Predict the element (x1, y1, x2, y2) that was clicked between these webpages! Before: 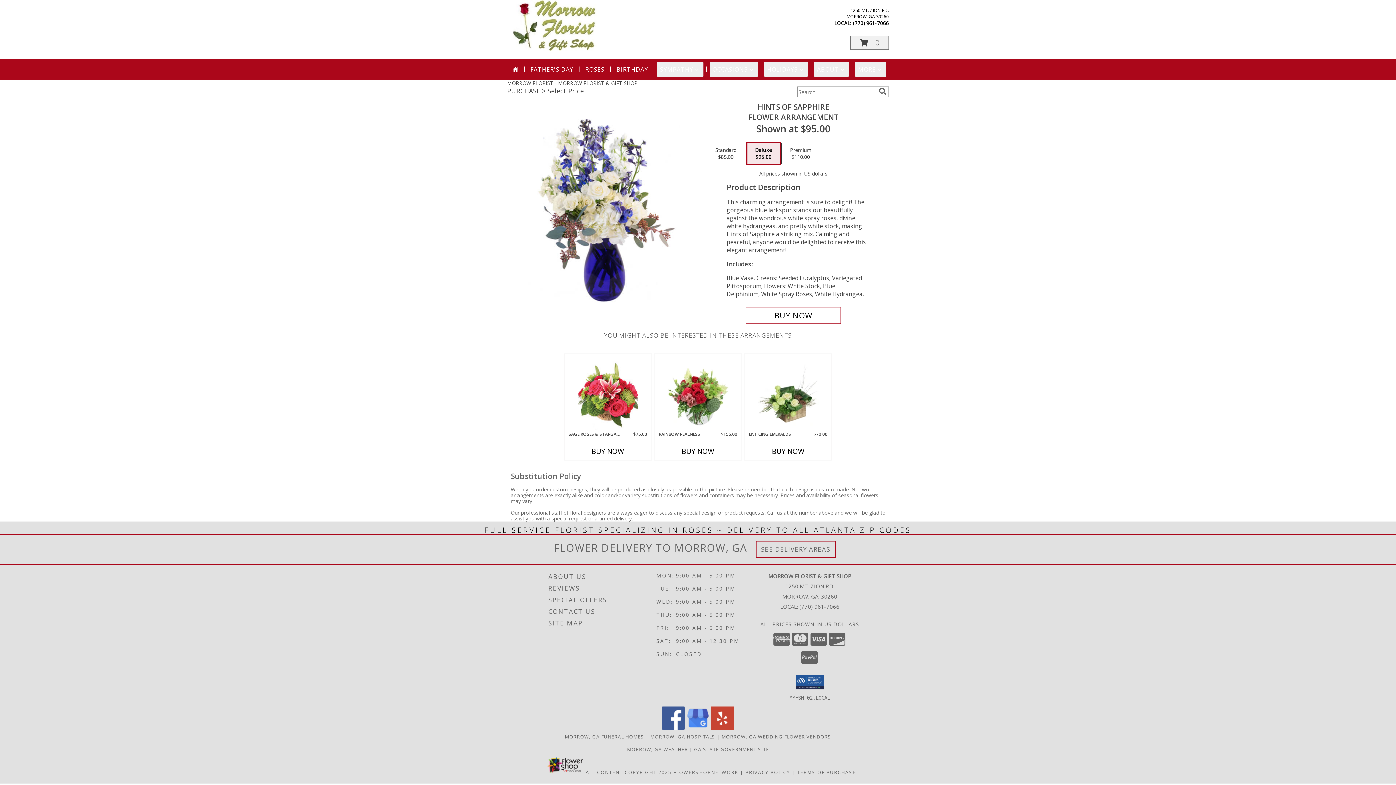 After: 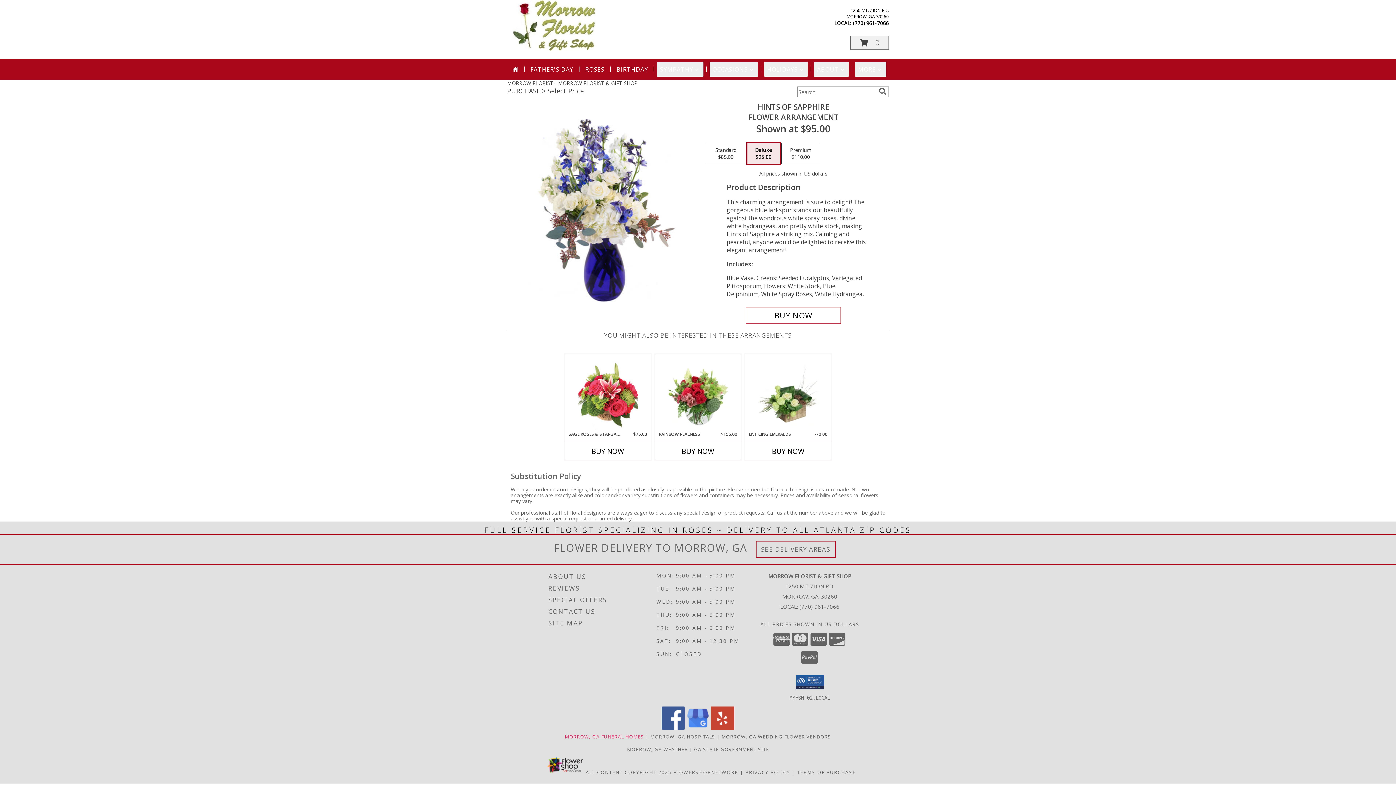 Action: bbox: (564, 733, 644, 740) label: Morrow, GA Funeral Homes (opens in new window)